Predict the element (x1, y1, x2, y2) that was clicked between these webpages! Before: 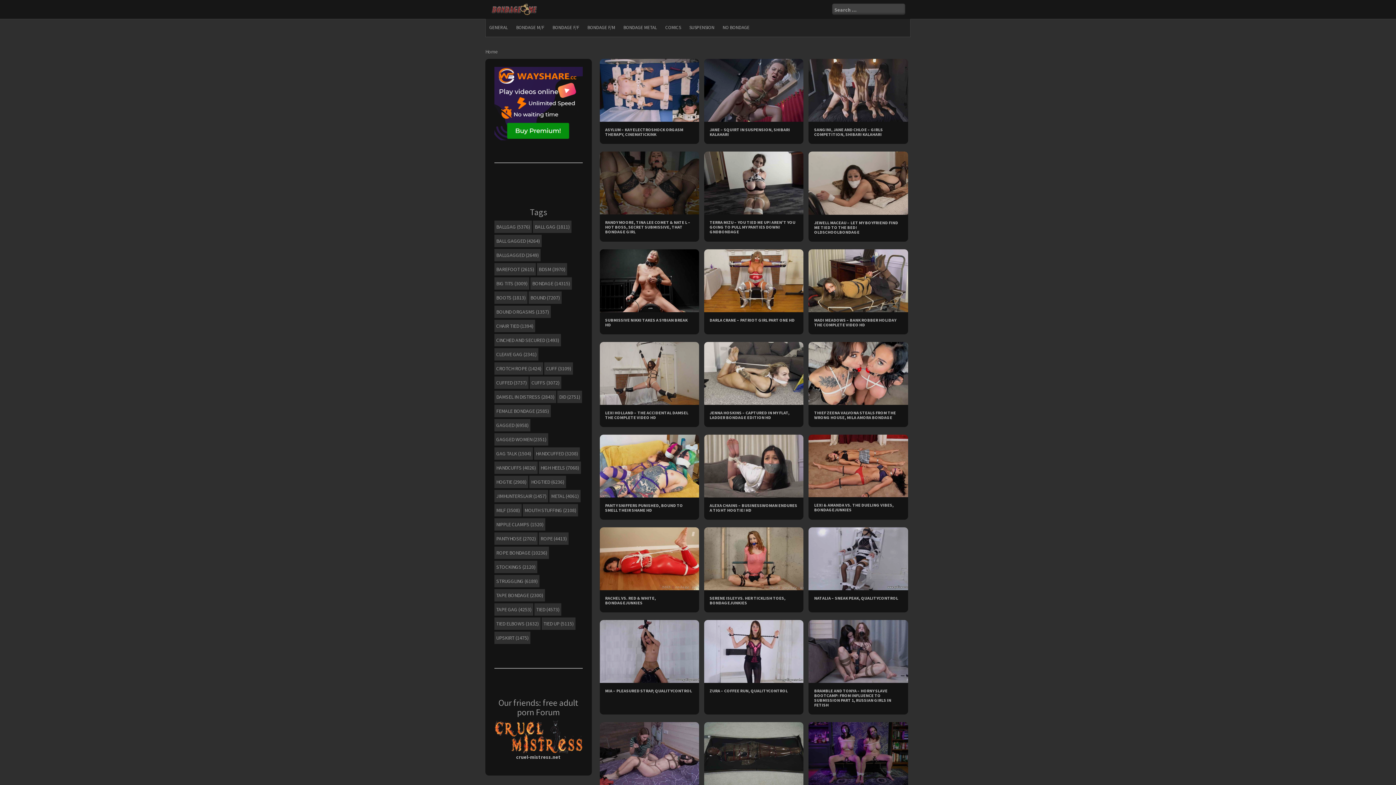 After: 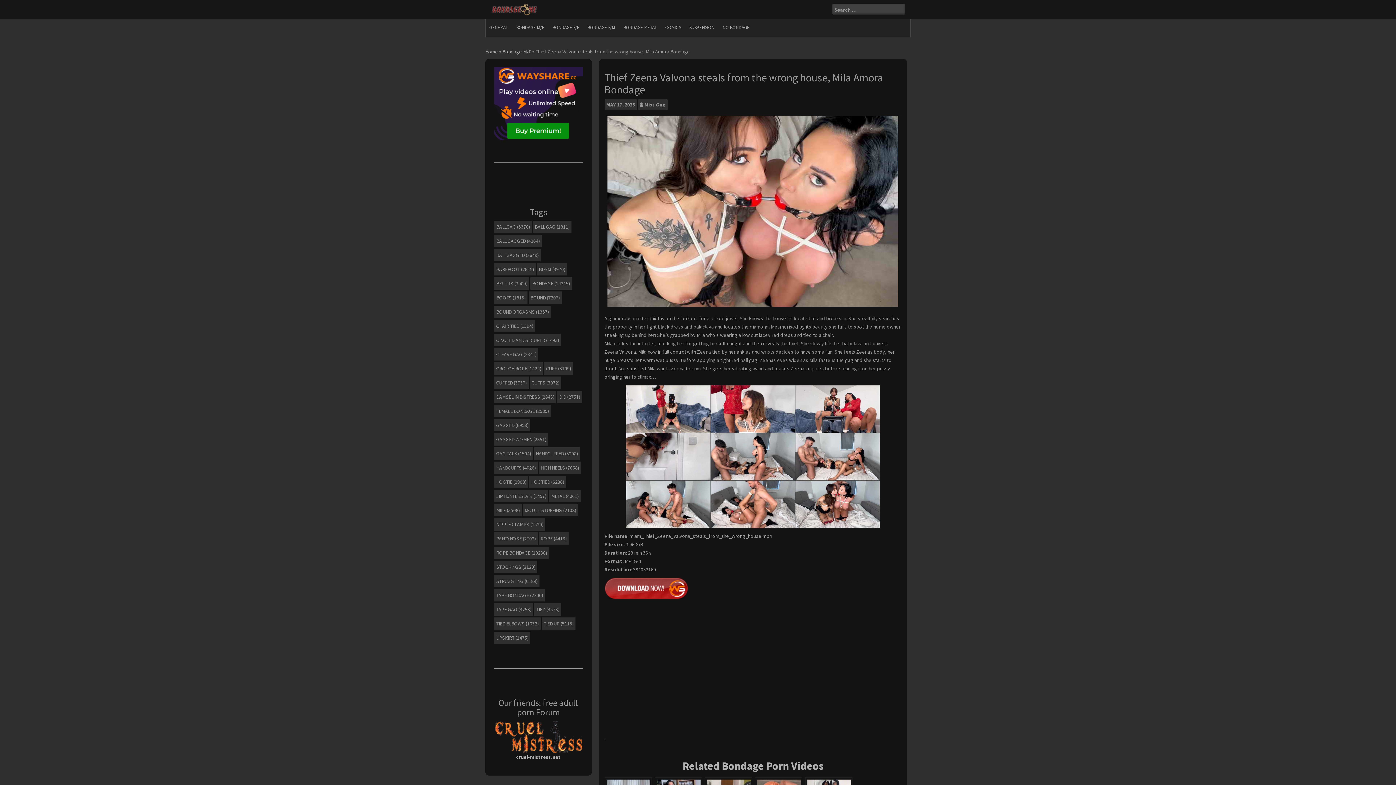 Action: bbox: (808, 369, 908, 376)